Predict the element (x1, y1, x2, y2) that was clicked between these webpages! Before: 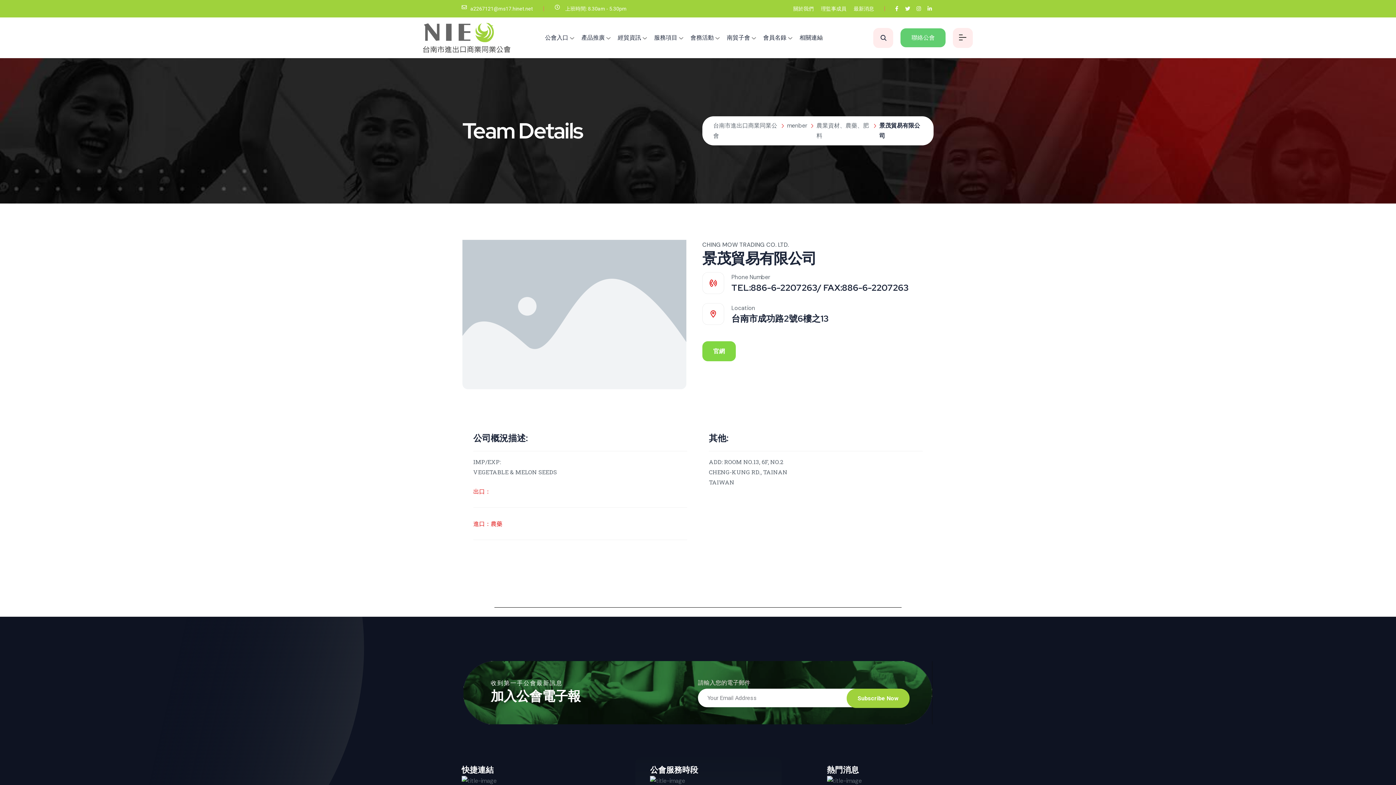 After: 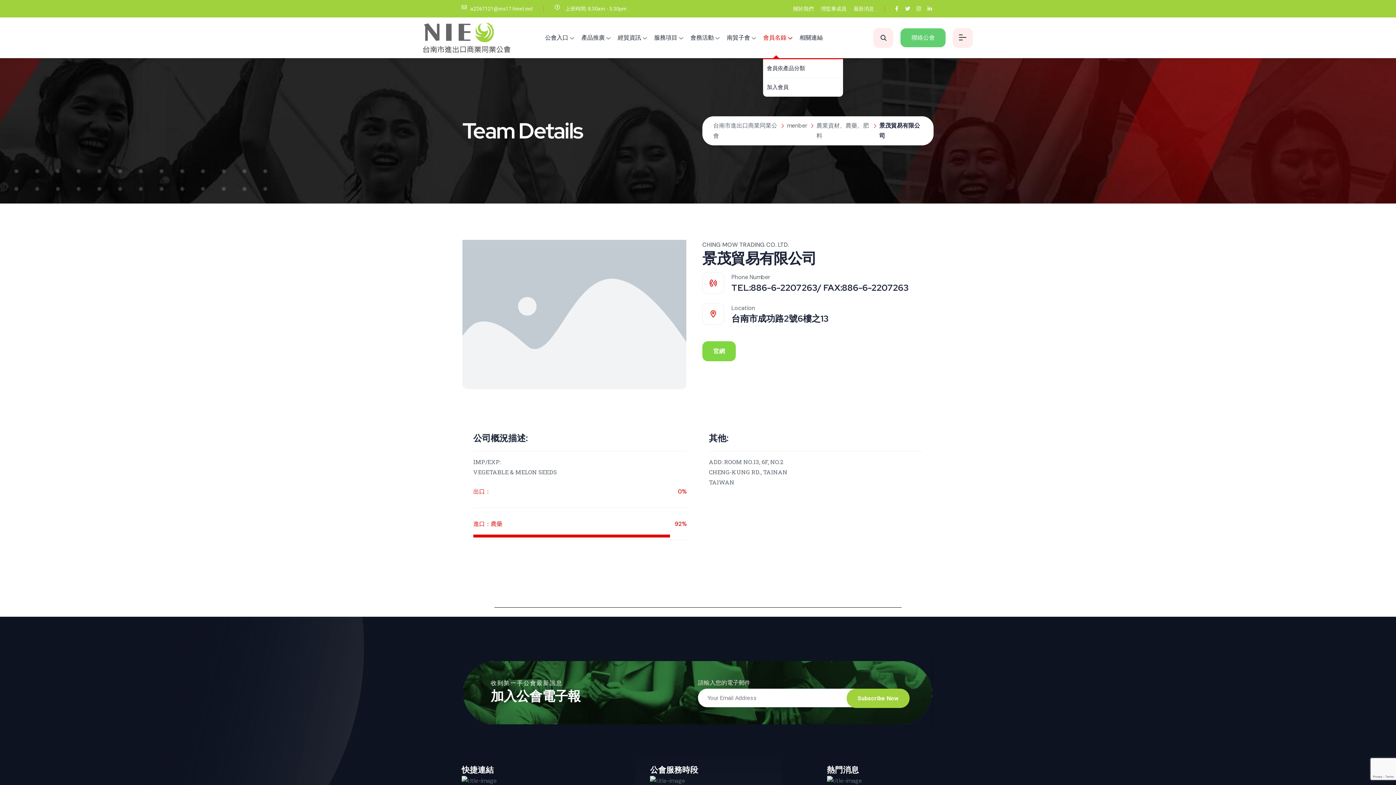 Action: bbox: (763, 32, 792, 42) label: 會員名錄